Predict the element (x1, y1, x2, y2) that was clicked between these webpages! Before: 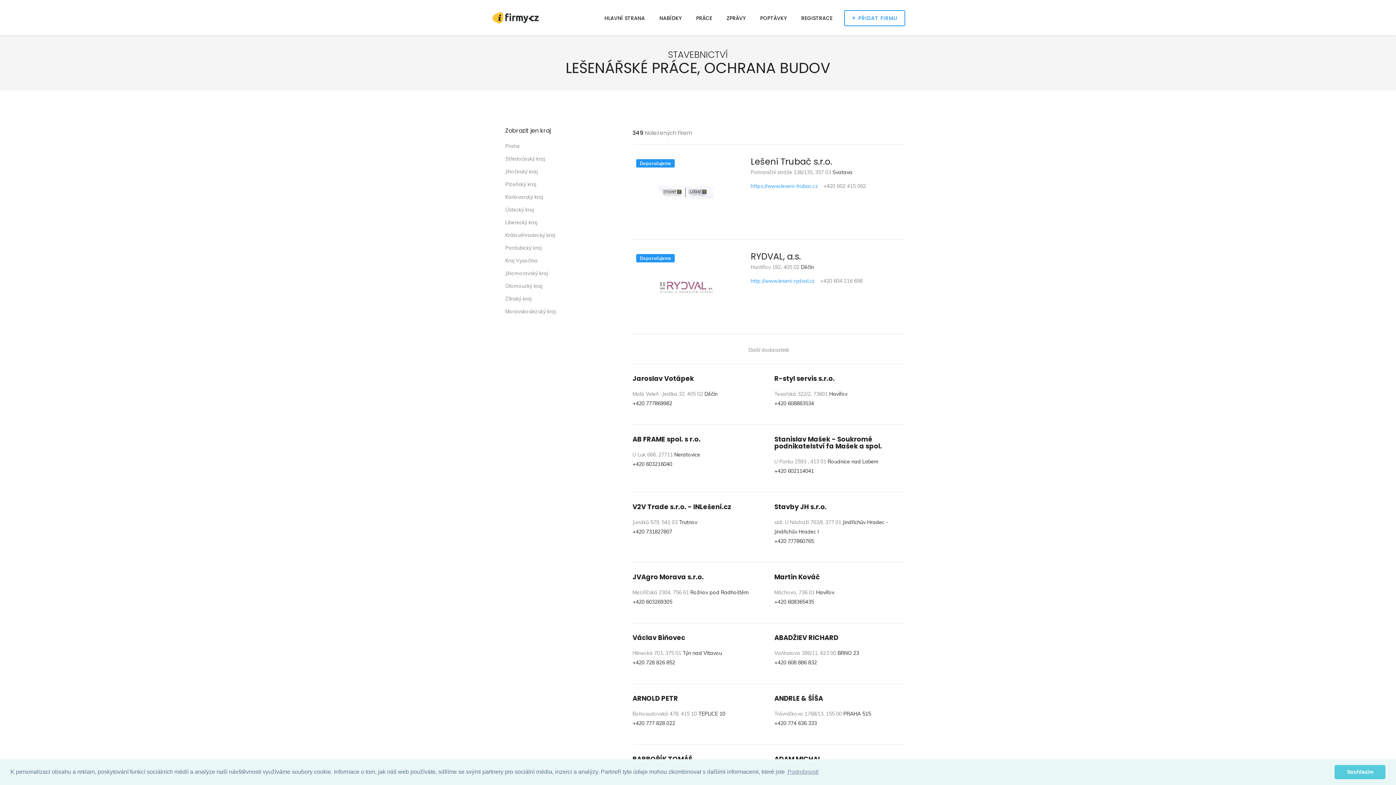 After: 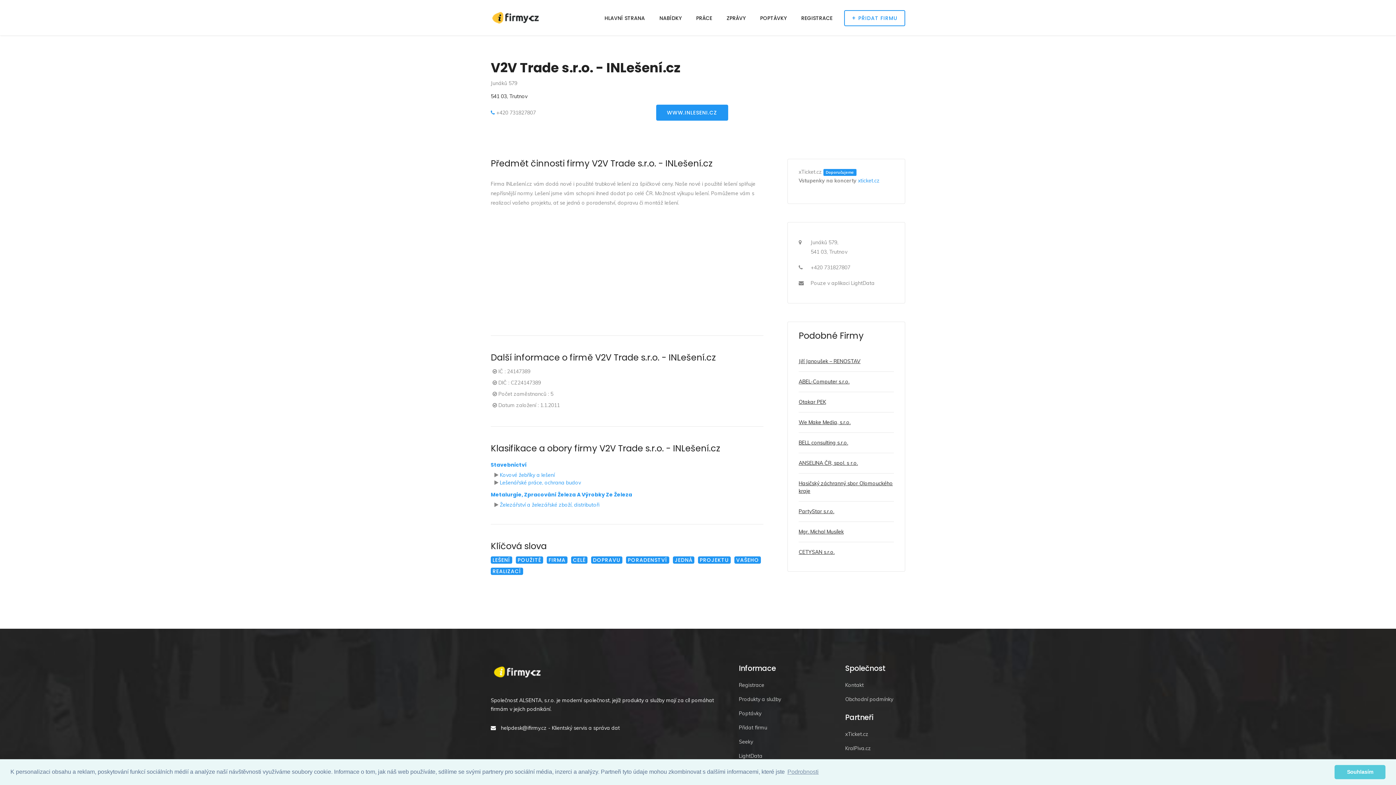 Action: bbox: (632, 502, 731, 511) label: V2V Trade s.r.o. - INLešení.cz